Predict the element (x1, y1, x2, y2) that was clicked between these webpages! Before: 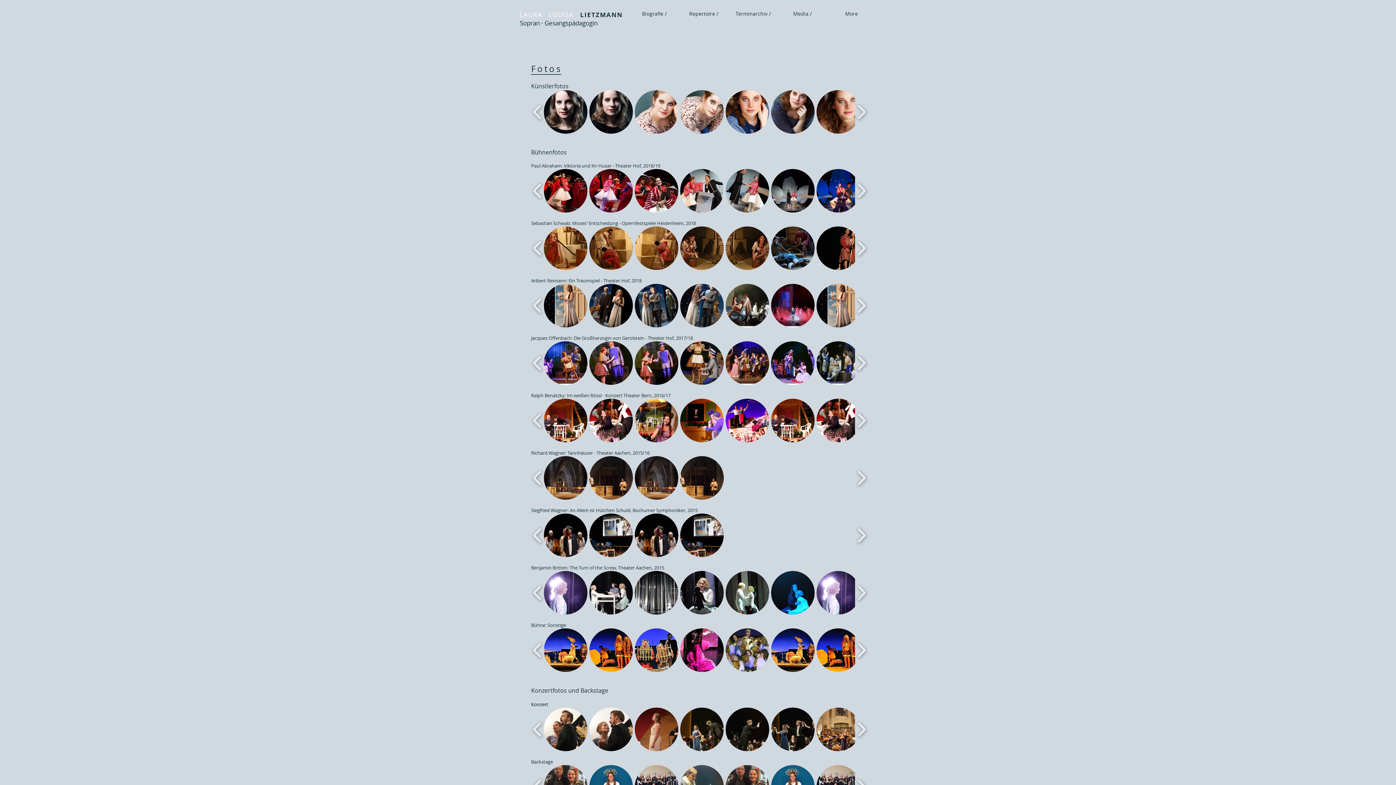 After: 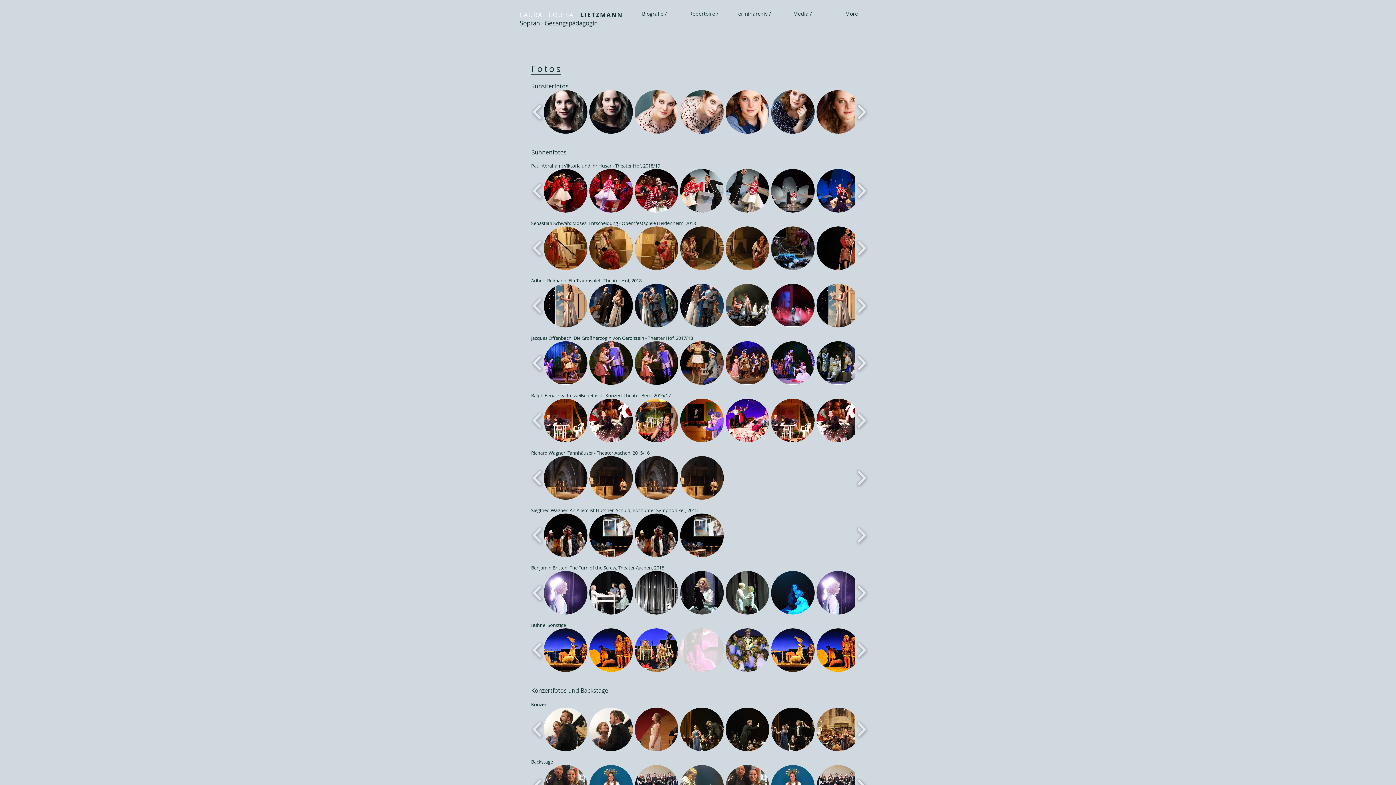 Action: bbox: (680, 628, 724, 672)